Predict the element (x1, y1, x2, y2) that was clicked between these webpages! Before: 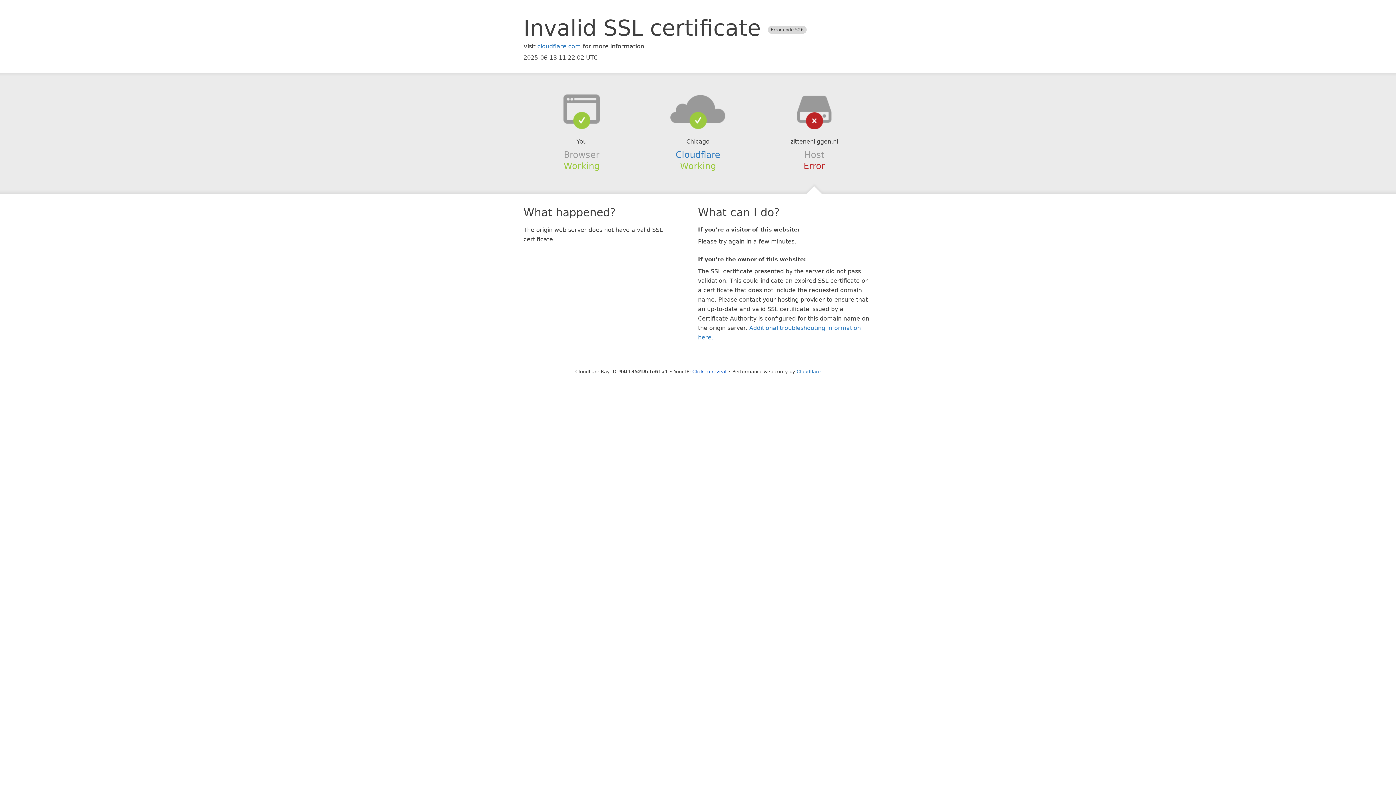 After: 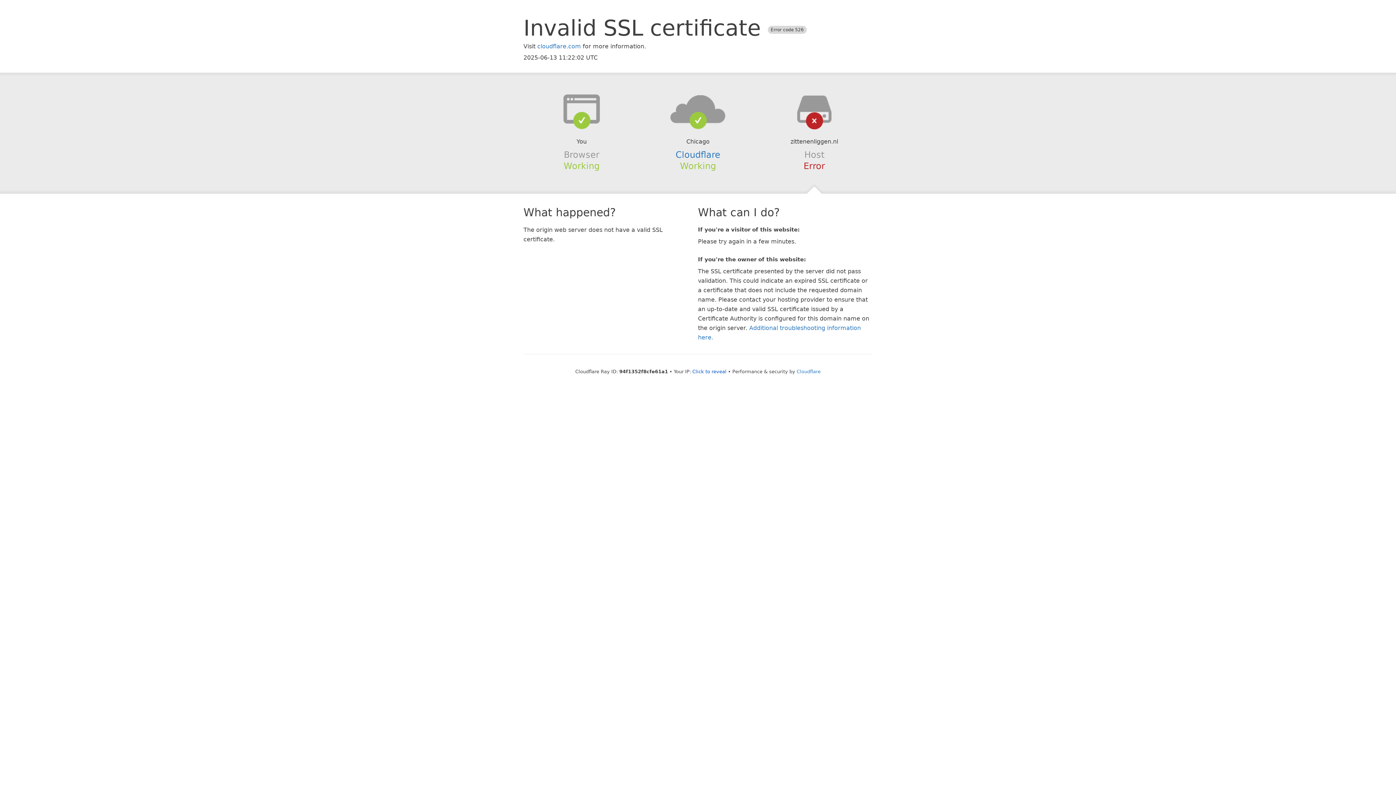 Action: bbox: (639, 94, 756, 123)